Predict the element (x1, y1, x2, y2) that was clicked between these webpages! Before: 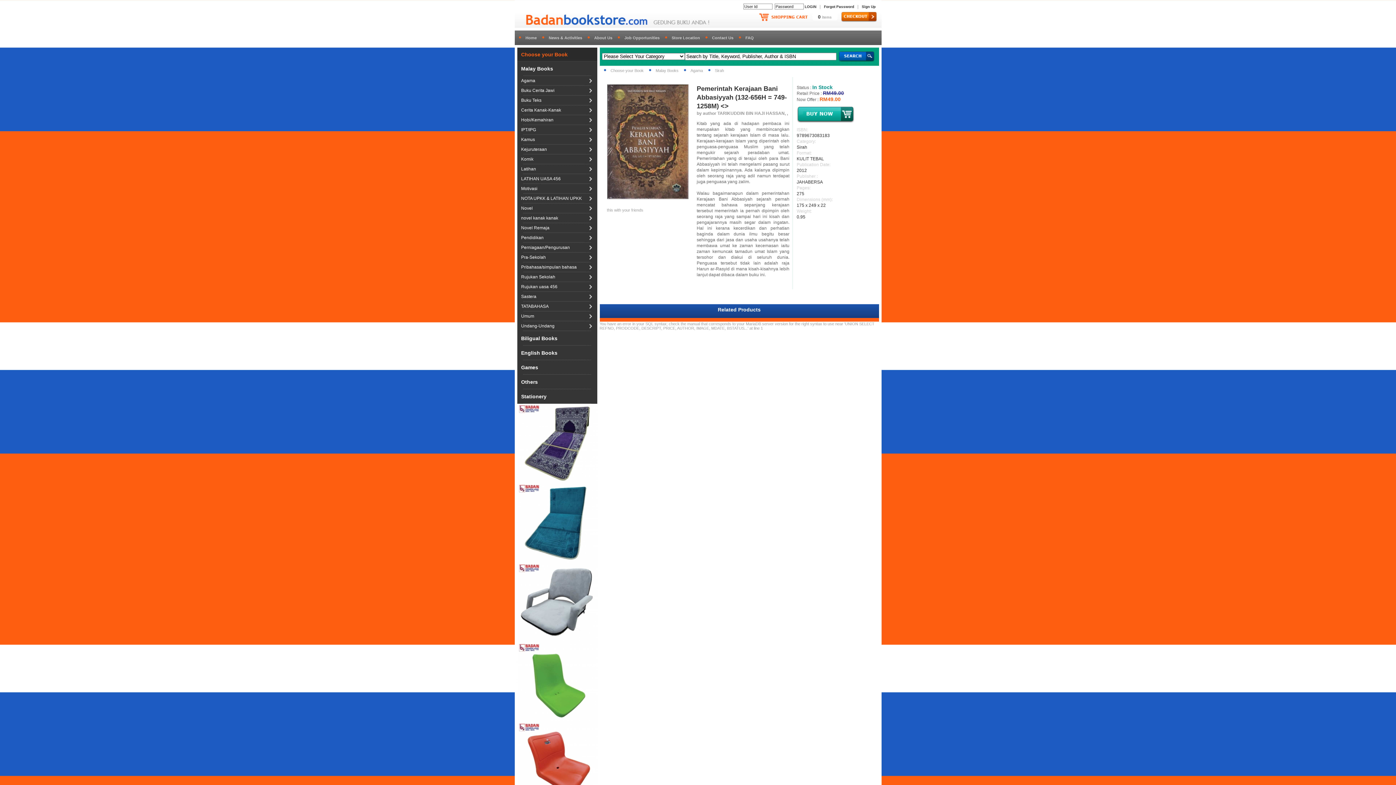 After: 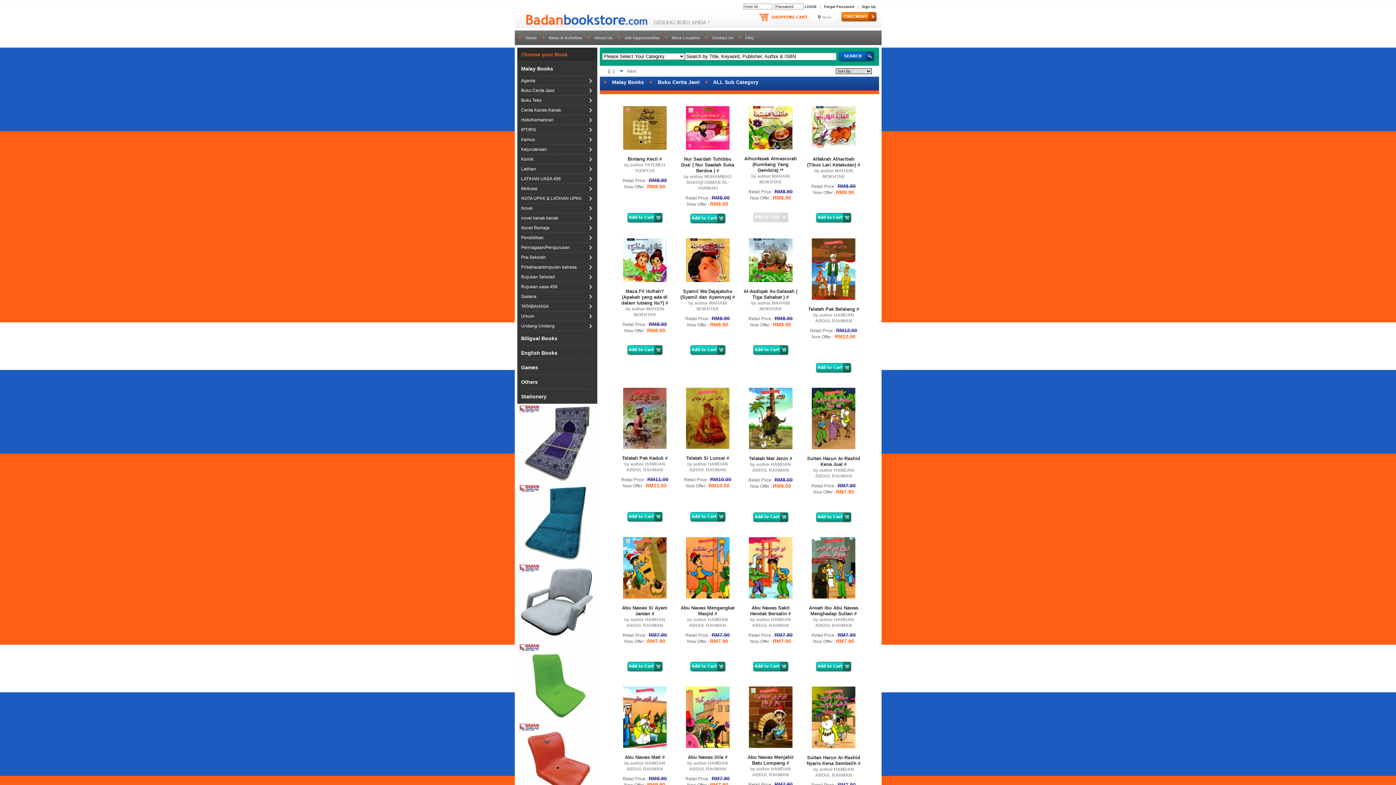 Action: label: Buku Cerita Jawi bbox: (521, 88, 554, 92)